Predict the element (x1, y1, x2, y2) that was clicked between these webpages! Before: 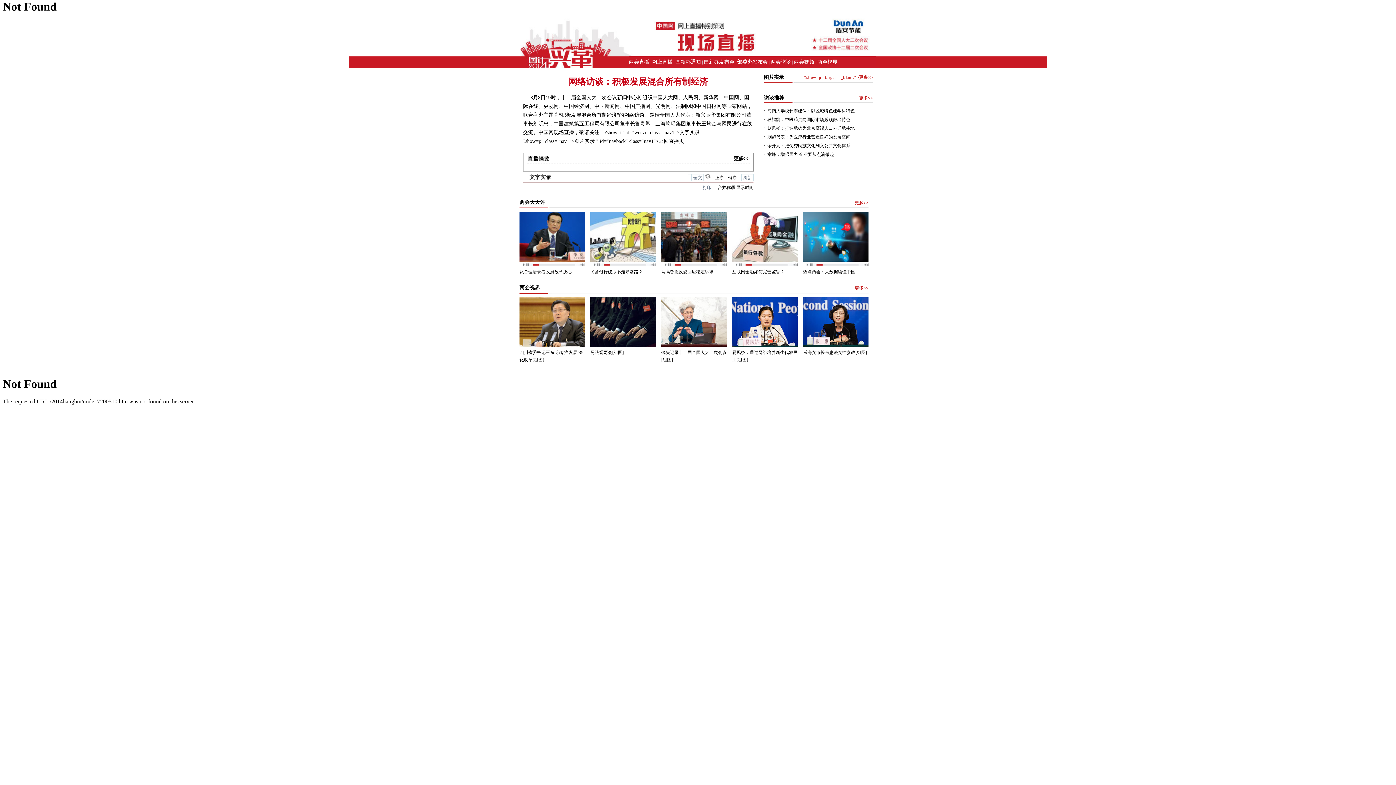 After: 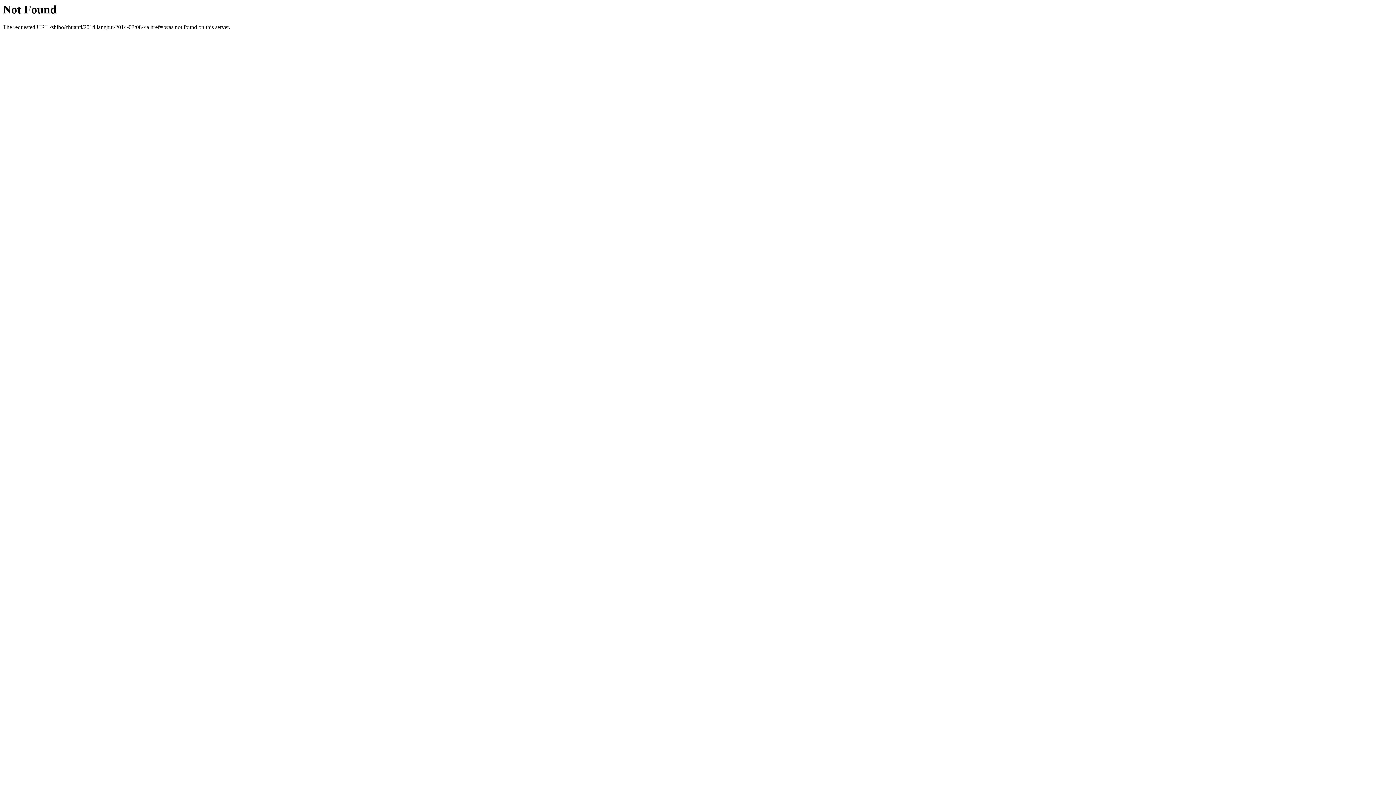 Action: bbox: (596, 138, 684, 144) label: " id="navback" class="nav1">返回直播页